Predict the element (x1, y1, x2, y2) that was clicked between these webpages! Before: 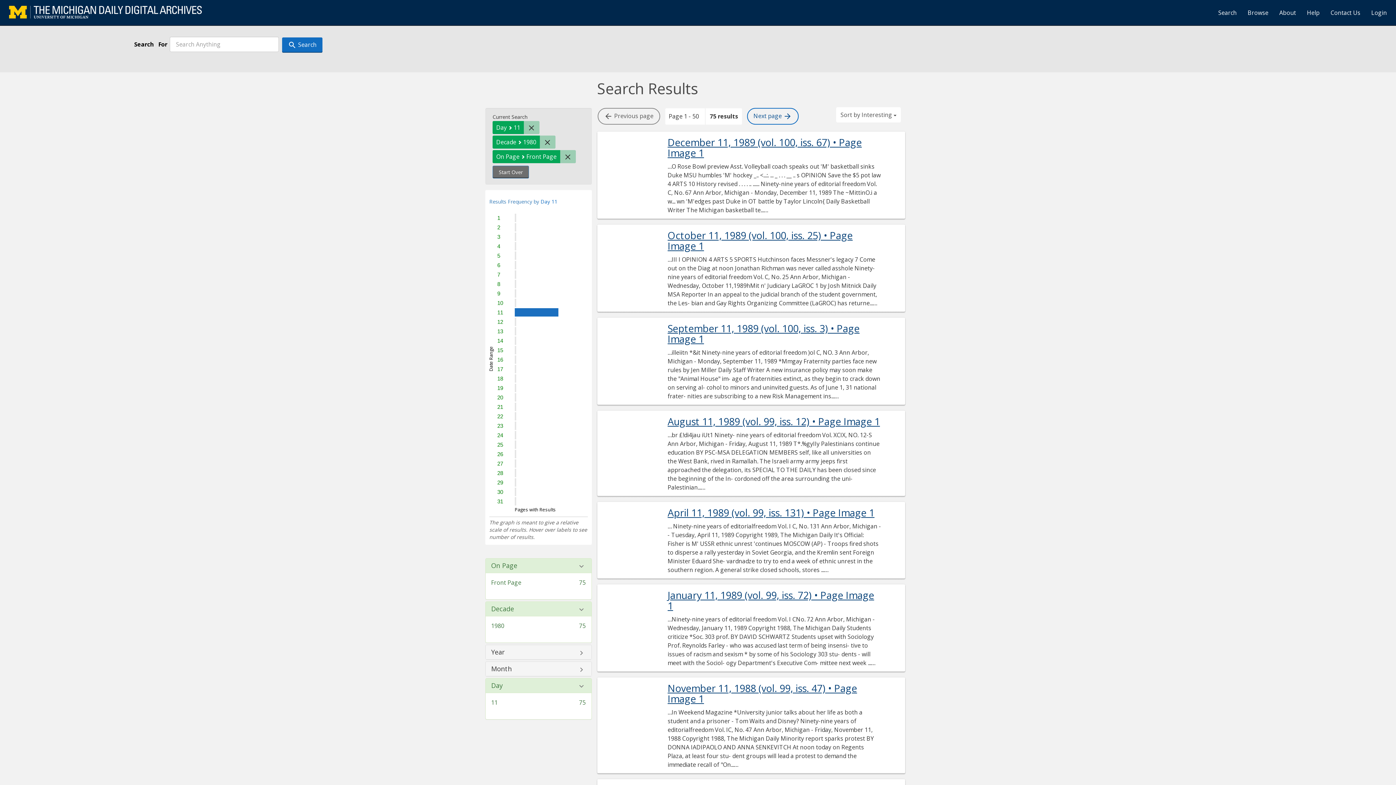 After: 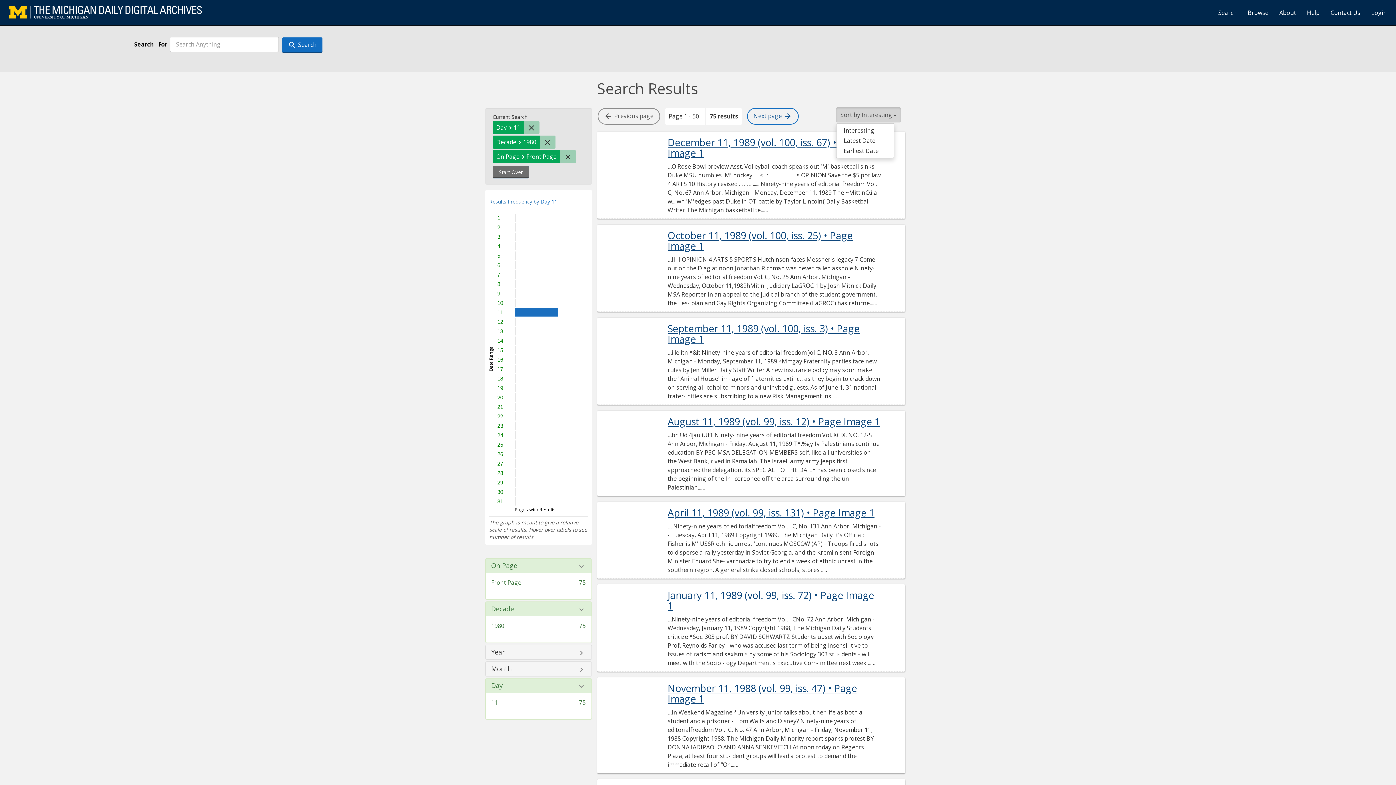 Action: label: Sort by Interesting  bbox: (836, 107, 901, 122)